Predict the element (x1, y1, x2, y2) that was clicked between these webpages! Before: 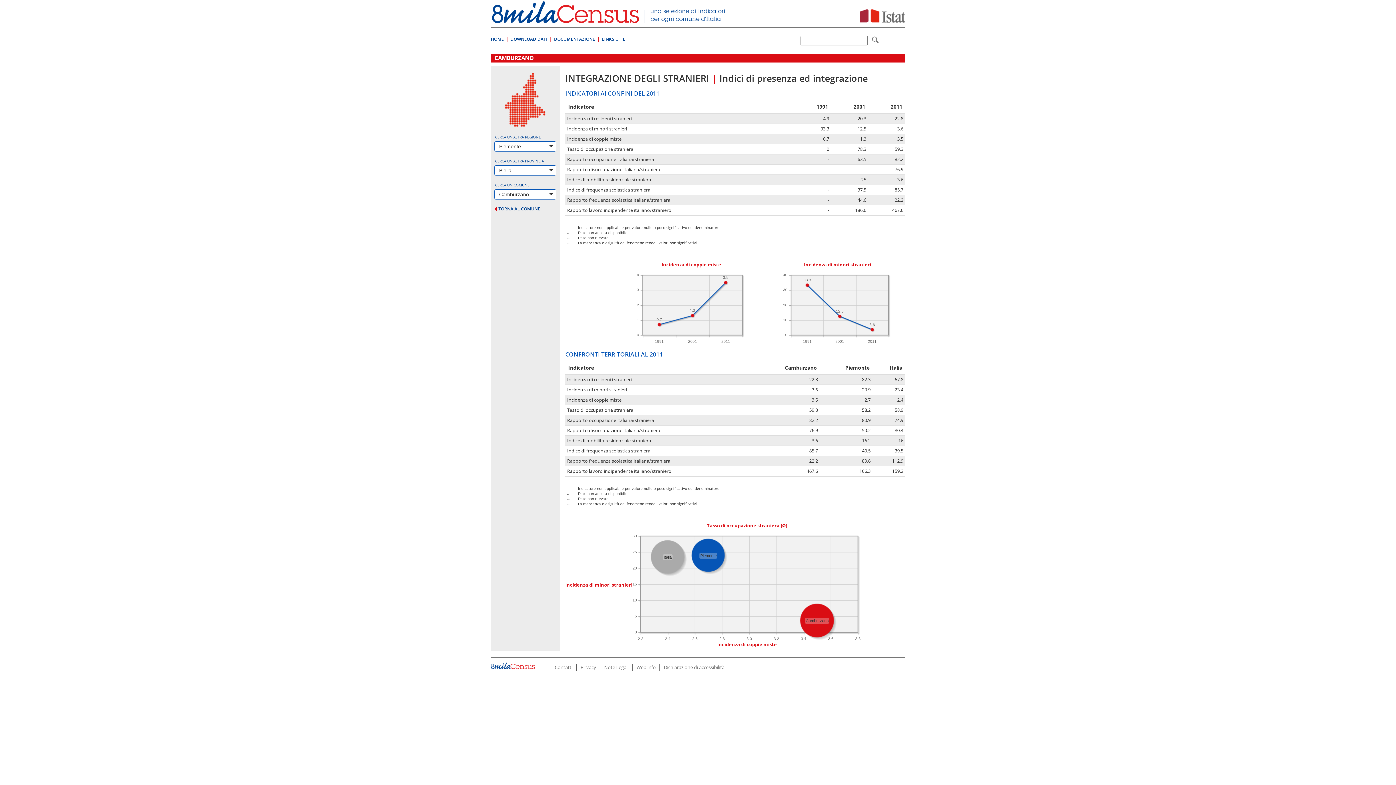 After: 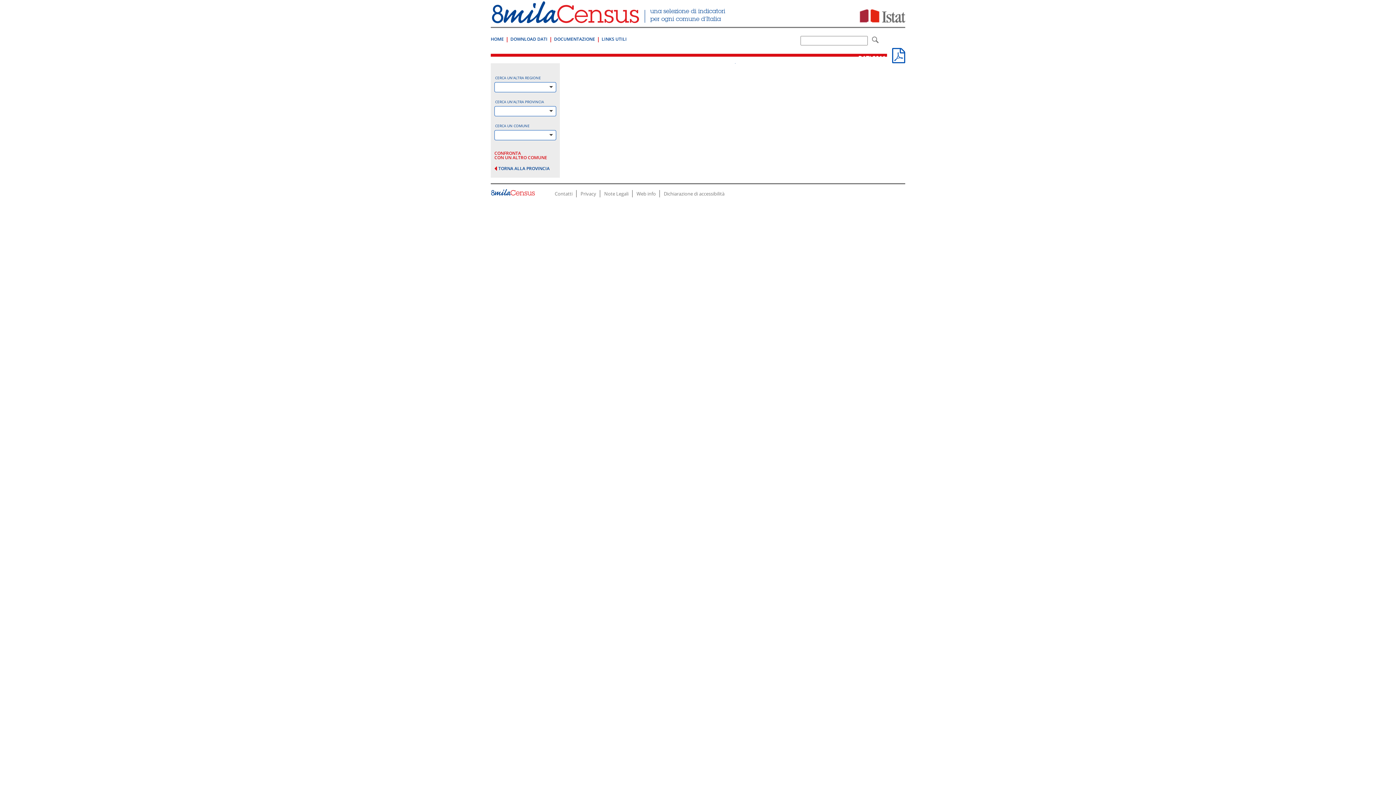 Action: bbox: (490, 15, 728, 22)